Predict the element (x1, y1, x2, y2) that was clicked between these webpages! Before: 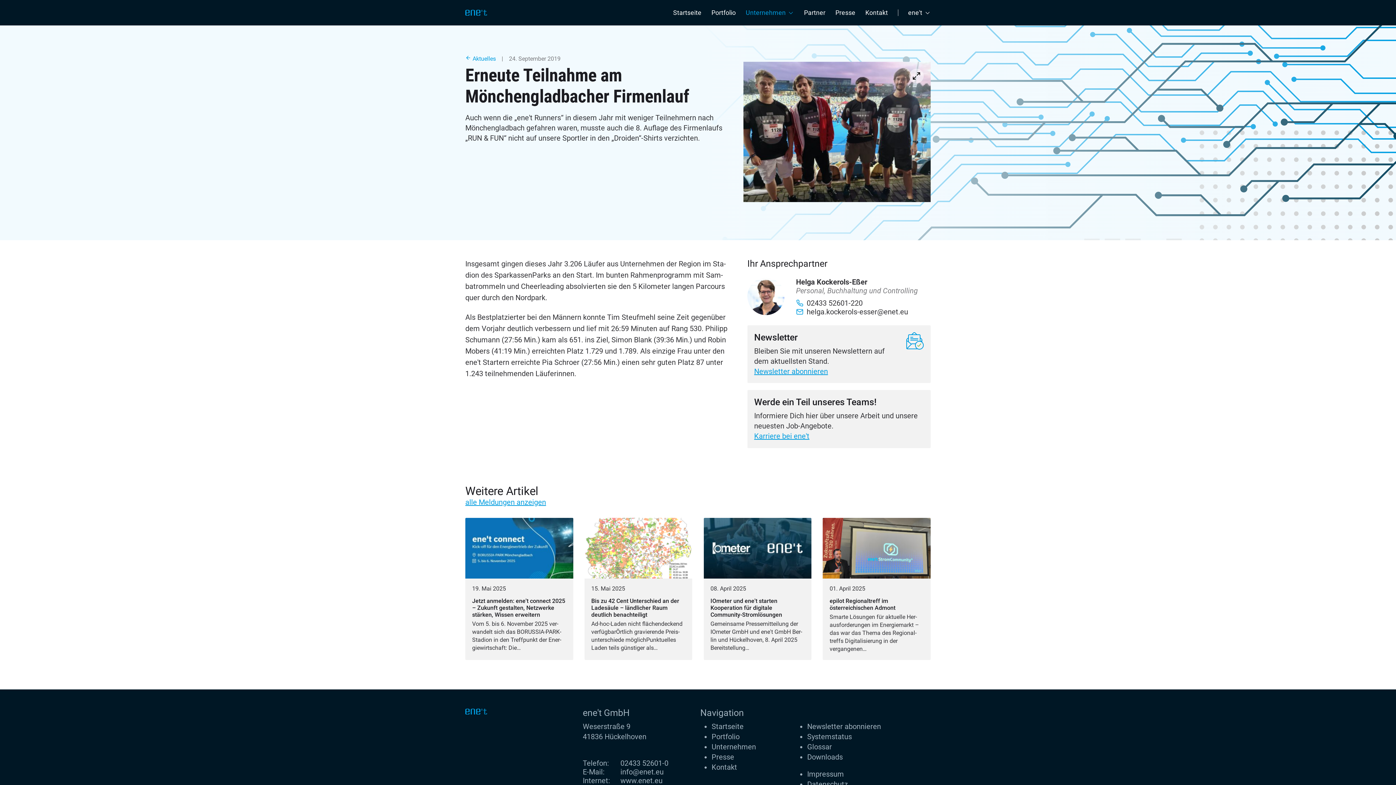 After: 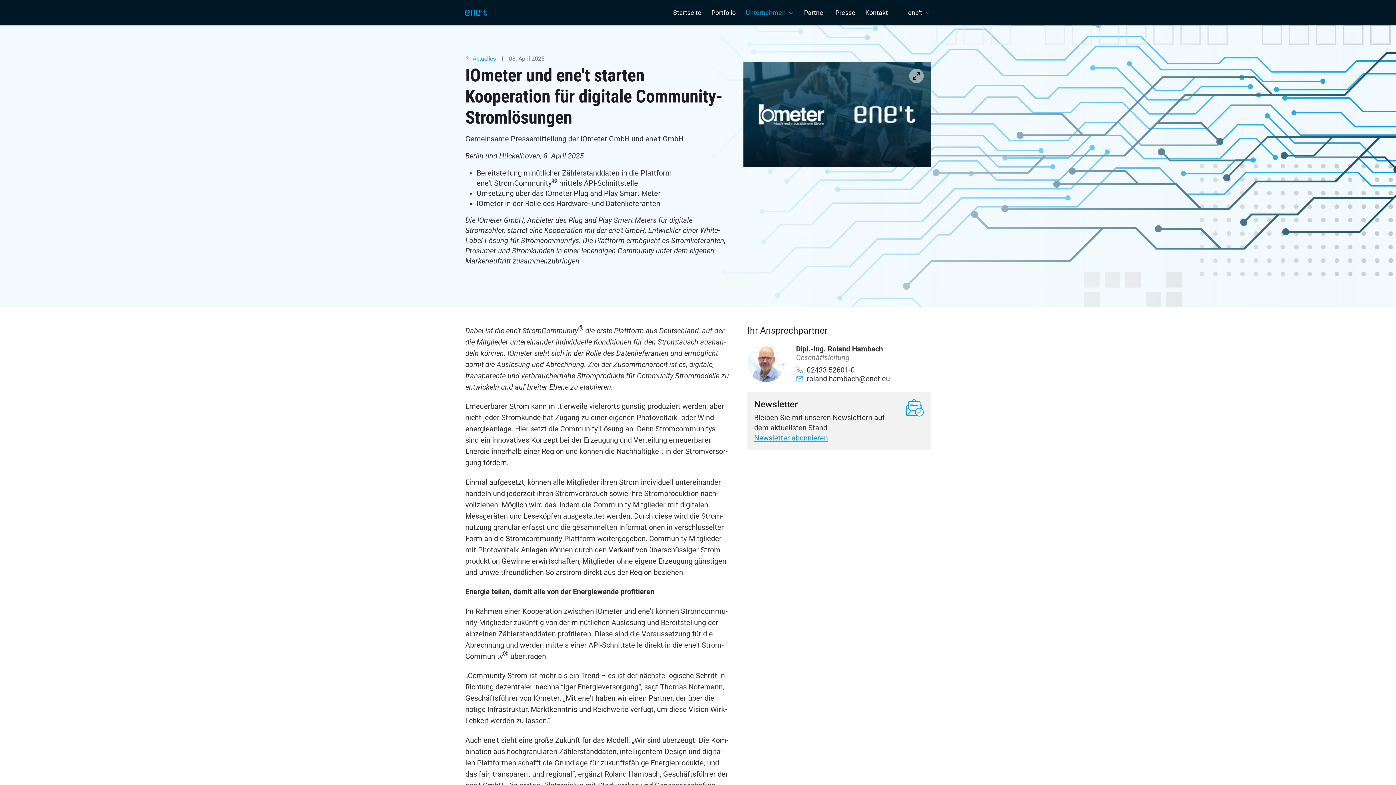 Action: bbox: (703, 518, 811, 660) label: IOmeter und ene't starten Kooperation für digitale Community-Stromlösungen